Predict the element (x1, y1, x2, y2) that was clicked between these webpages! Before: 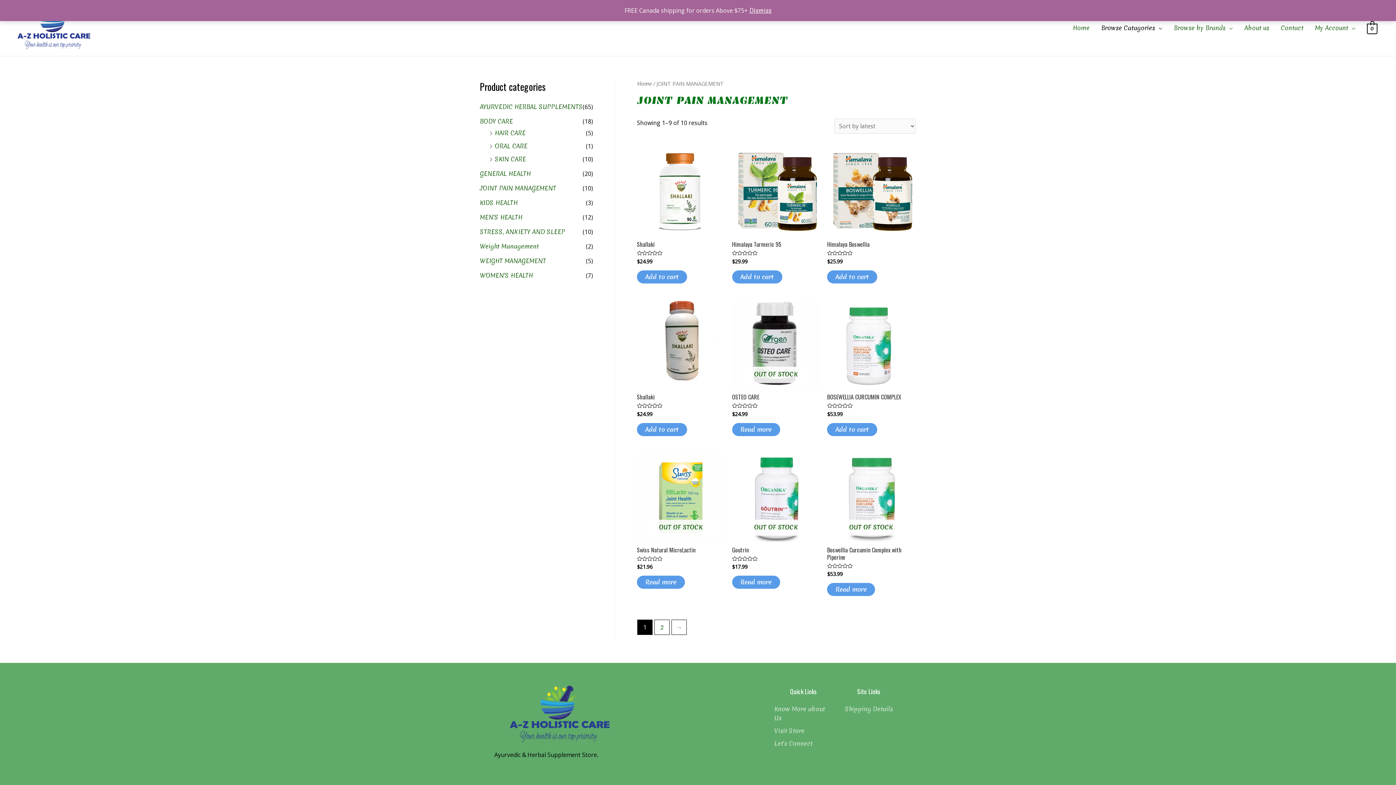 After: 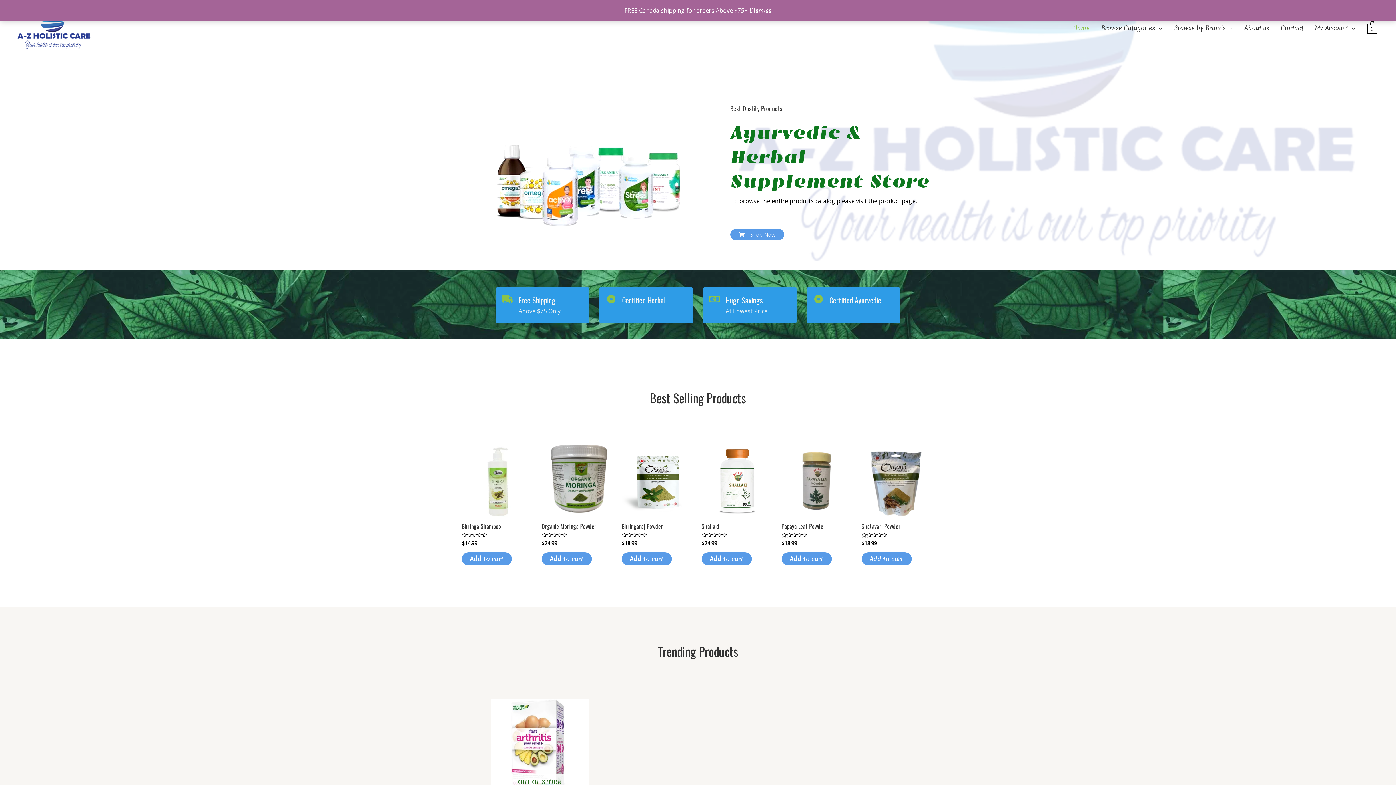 Action: bbox: (494, 685, 625, 743)